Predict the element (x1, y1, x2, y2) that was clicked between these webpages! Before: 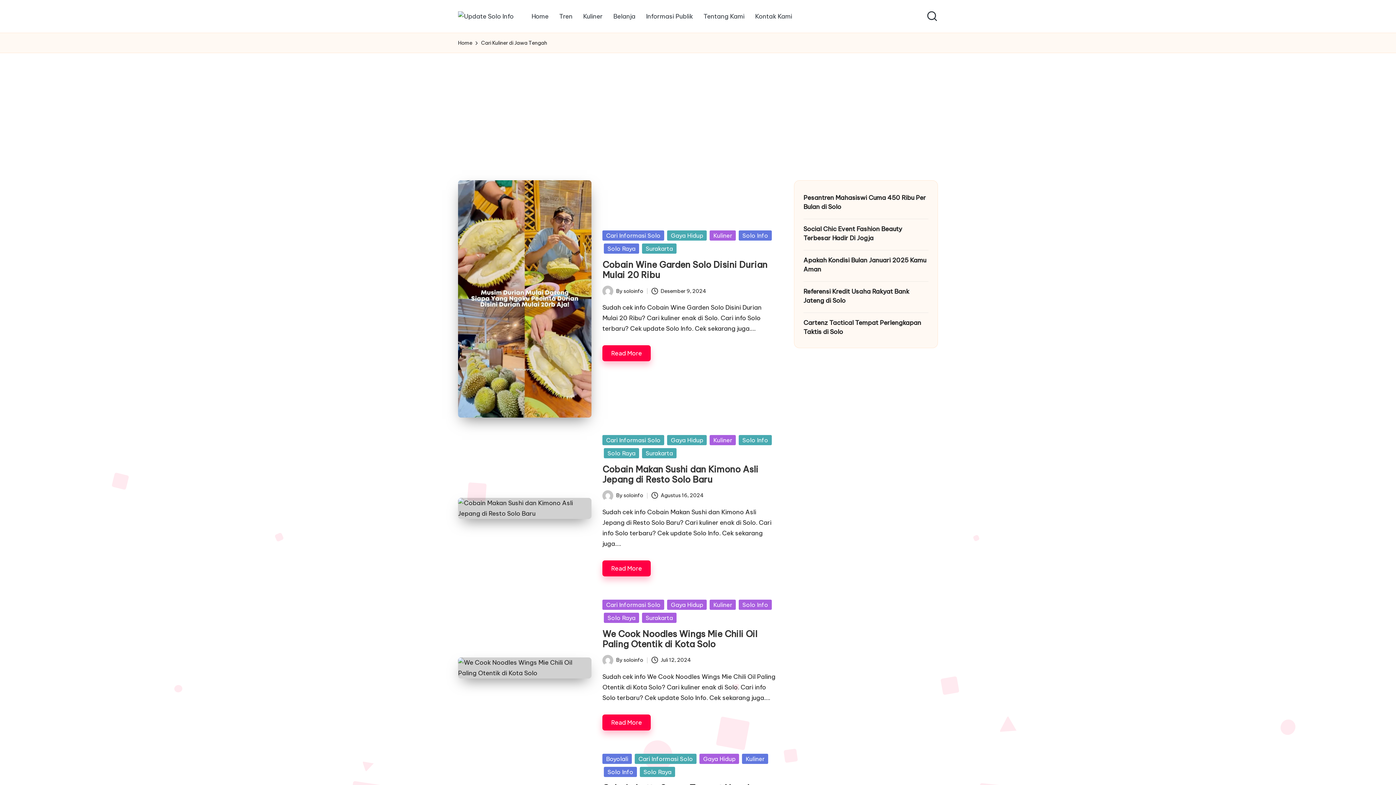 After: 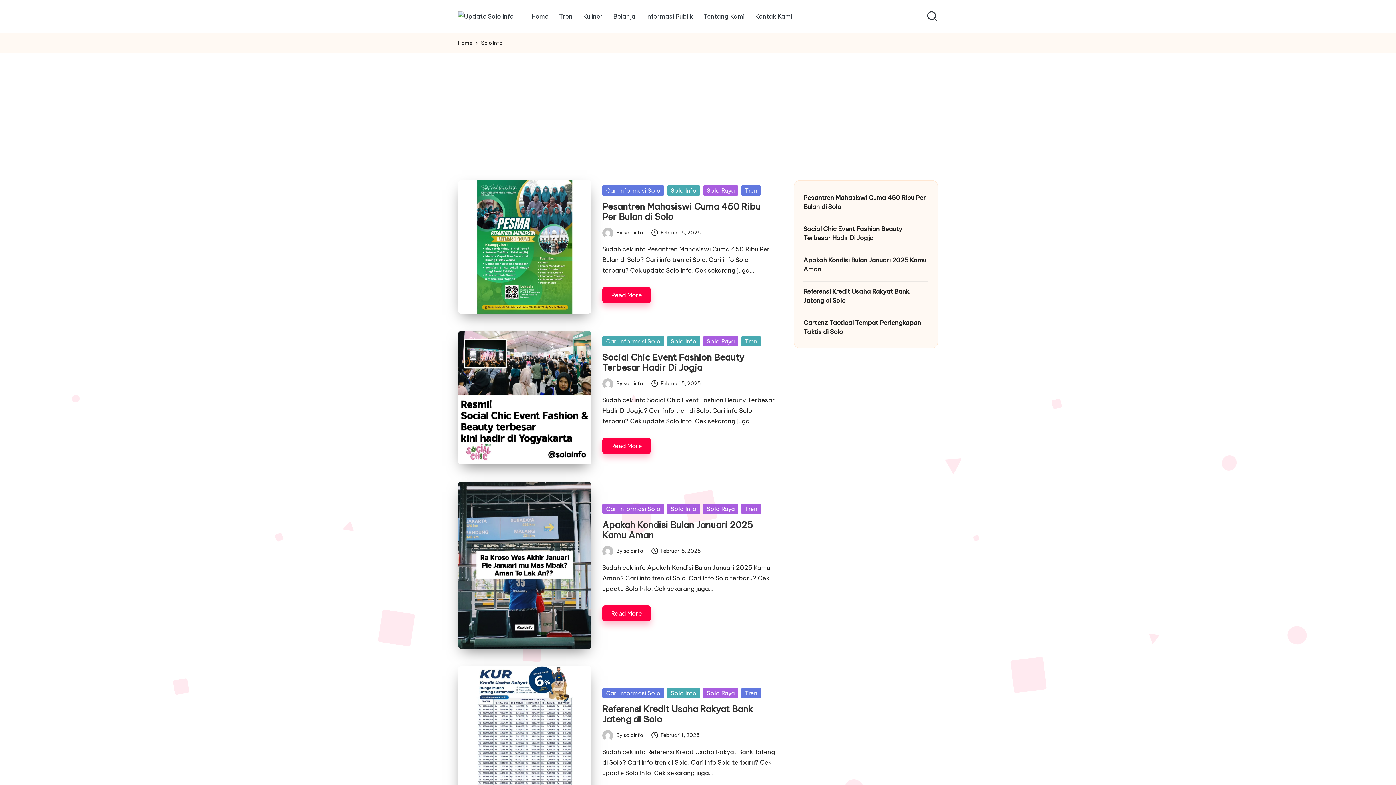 Action: bbox: (738, 435, 772, 445) label: Solo Info